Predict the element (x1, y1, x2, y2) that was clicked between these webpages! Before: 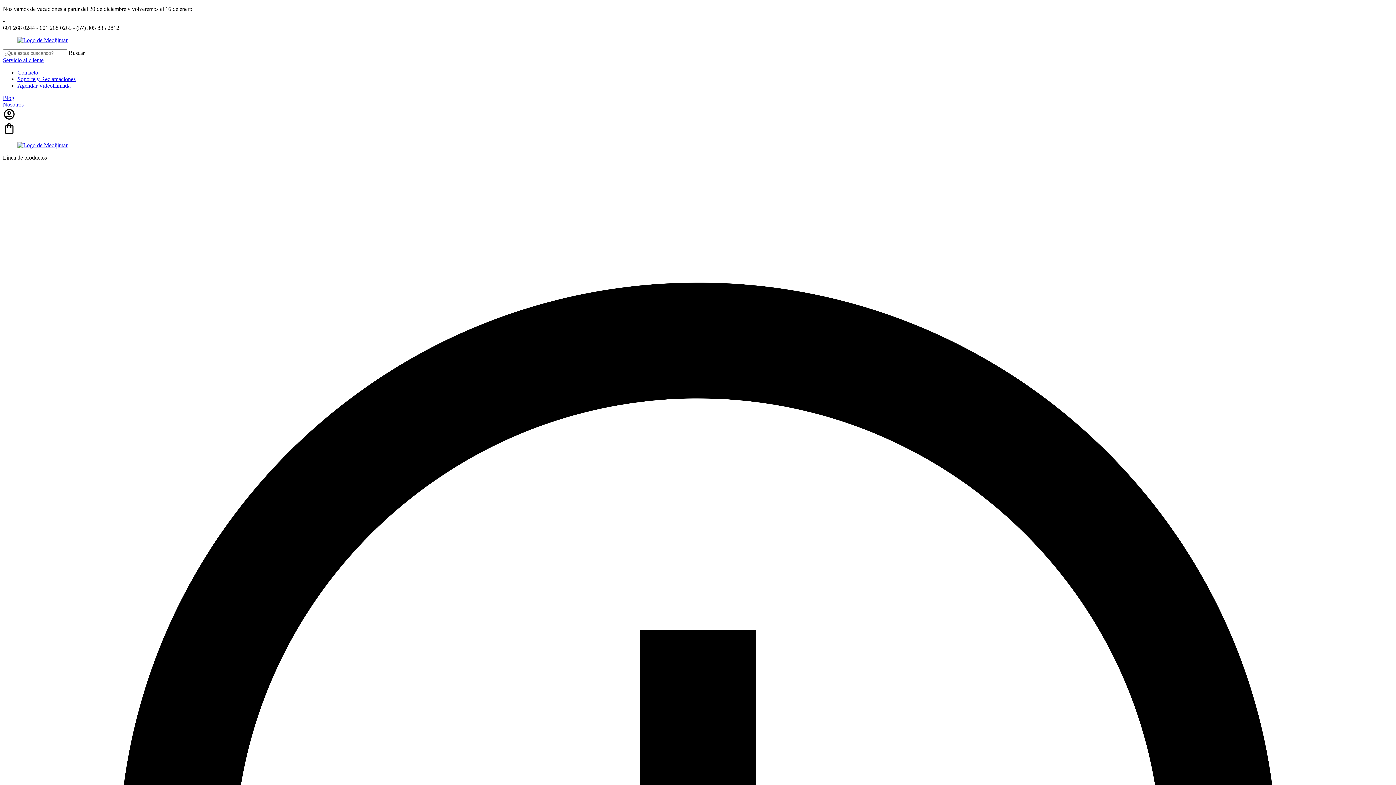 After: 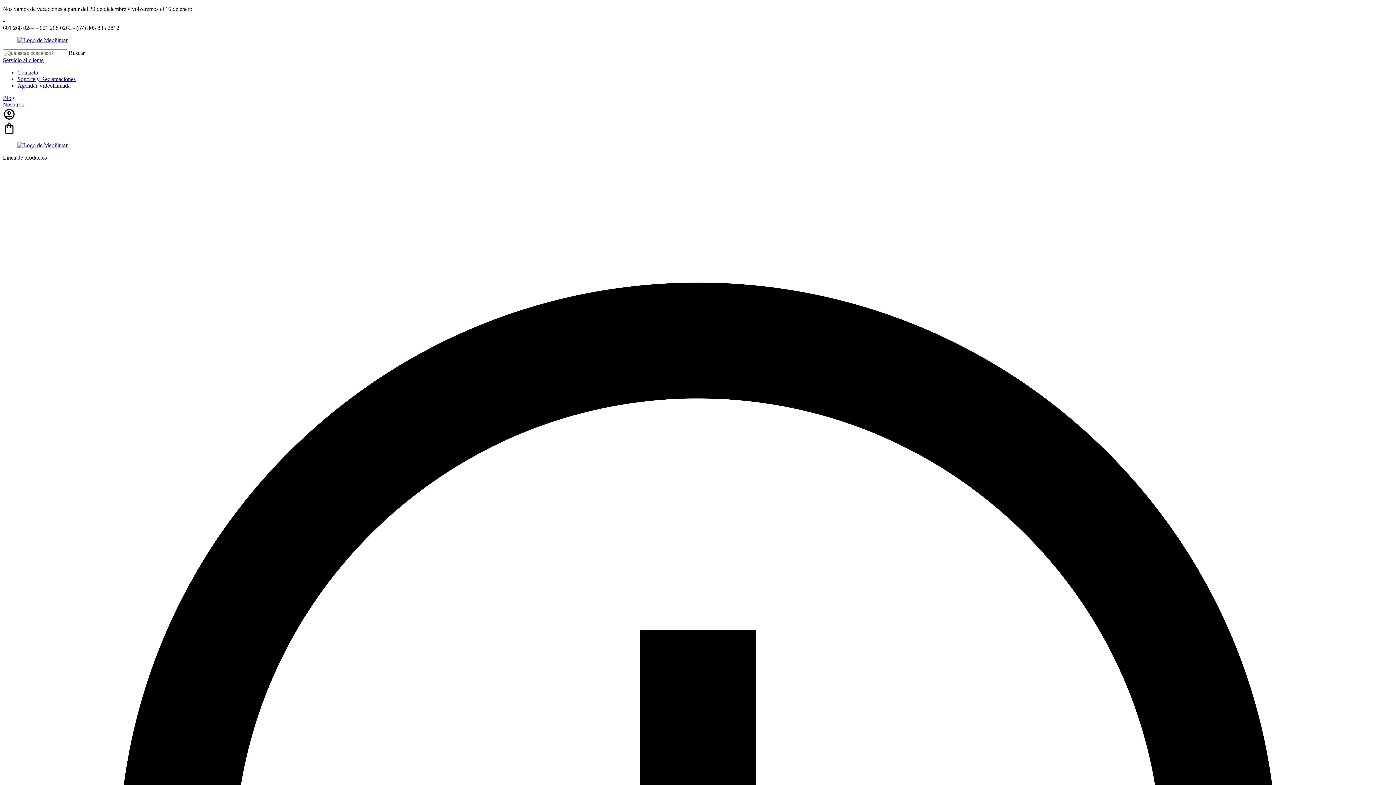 Action: label: Blog bbox: (2, 94, 14, 101)